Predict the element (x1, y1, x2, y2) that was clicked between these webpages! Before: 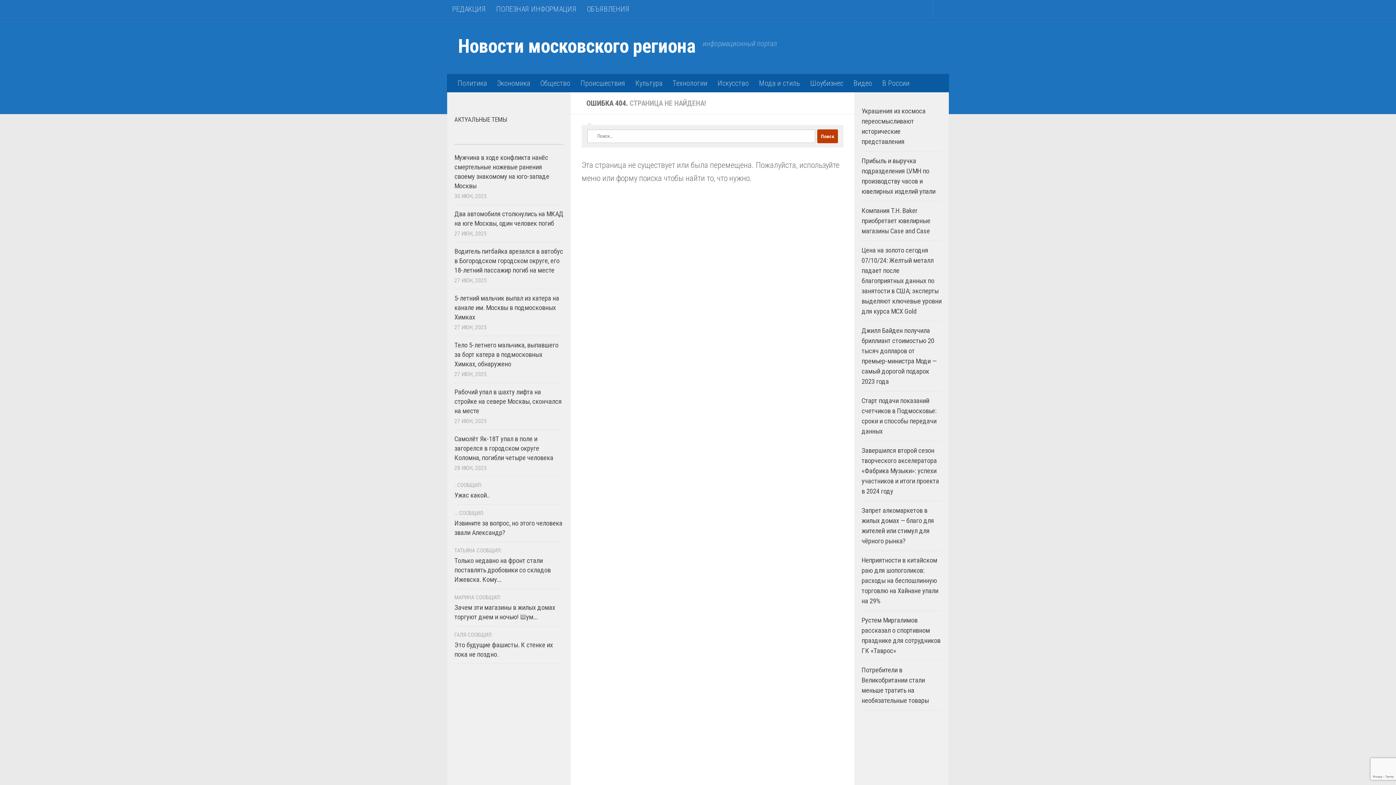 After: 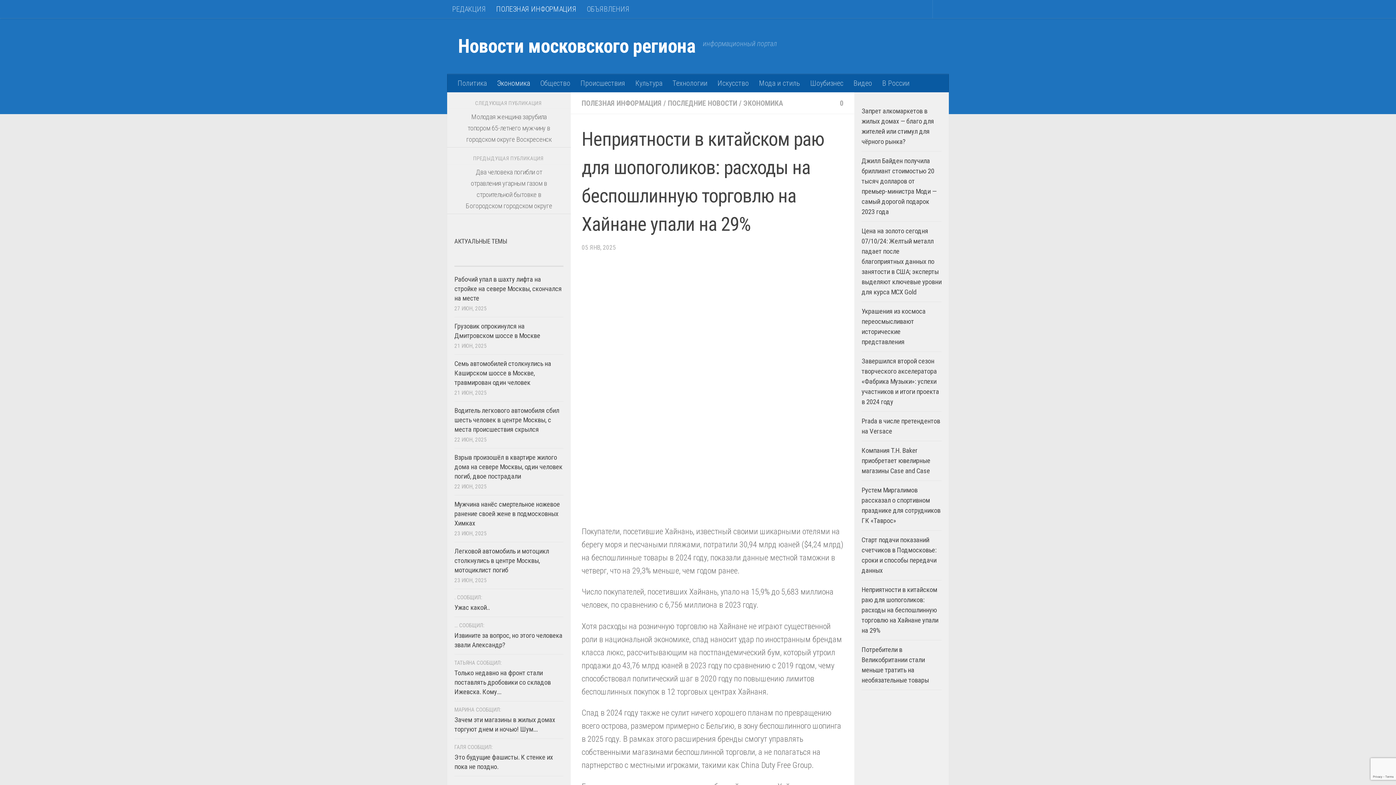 Action: bbox: (861, 556, 938, 605) label: Неприятности в китайском раю для шопоголиков: расходы на беспошлинную торговлю на Хайнане упали на 29%